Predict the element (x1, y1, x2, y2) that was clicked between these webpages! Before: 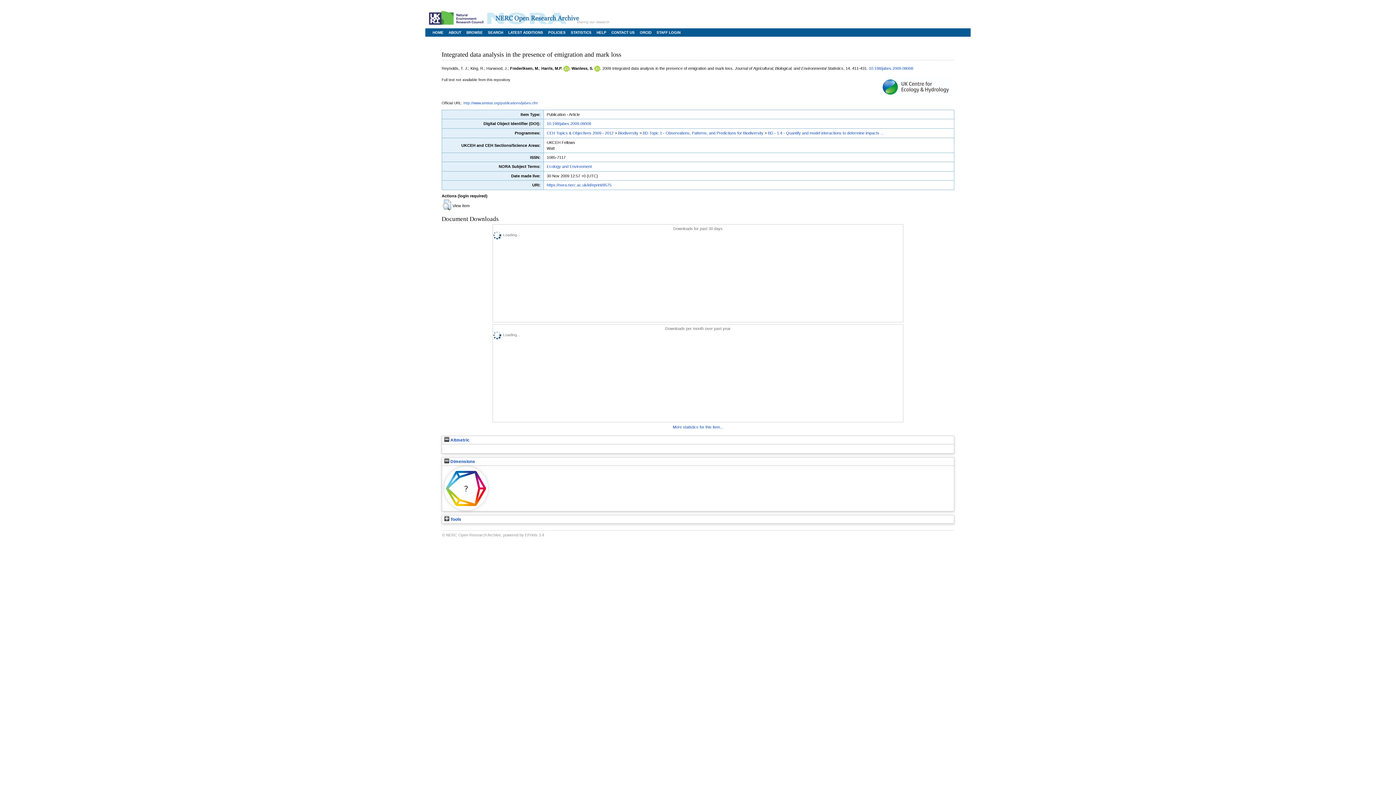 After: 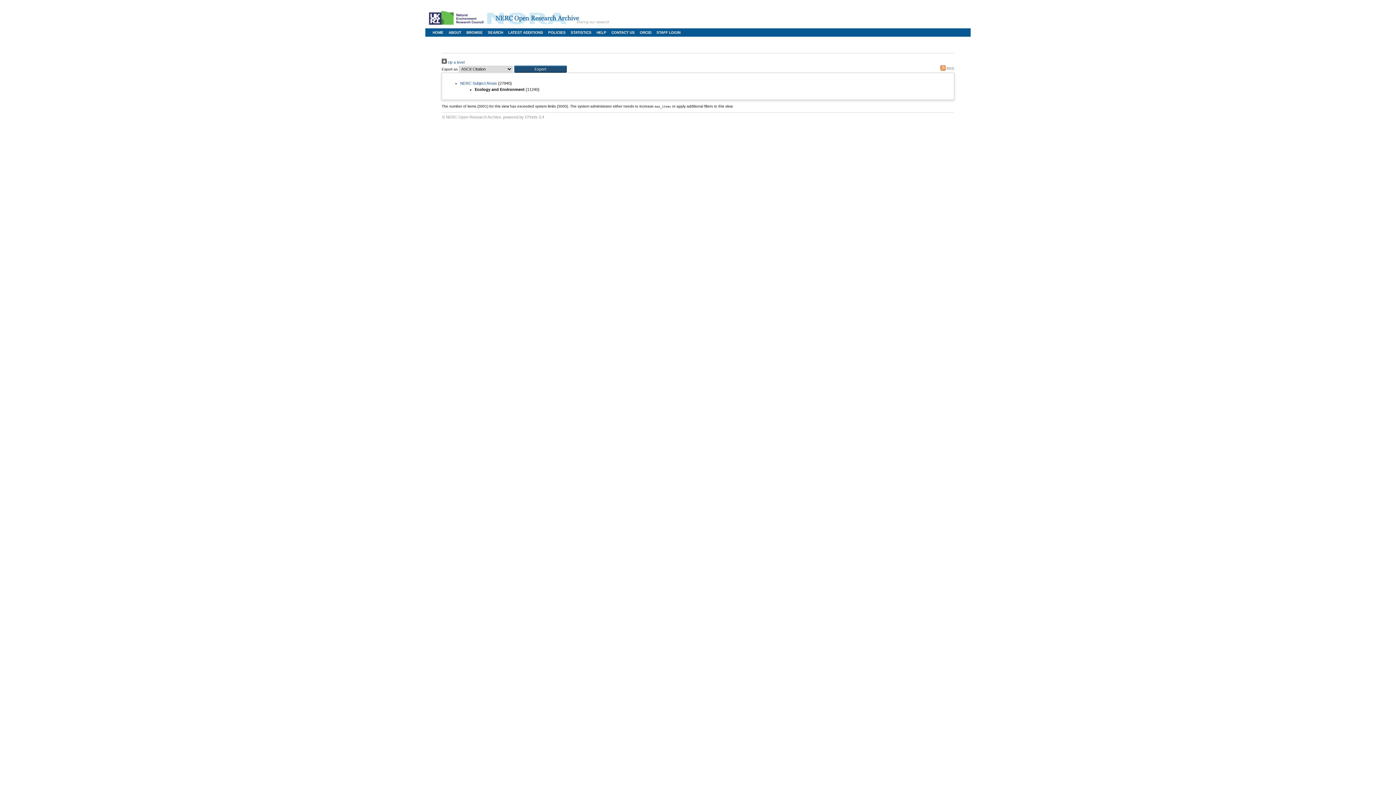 Action: bbox: (546, 164, 592, 168) label: Ecology and Environment